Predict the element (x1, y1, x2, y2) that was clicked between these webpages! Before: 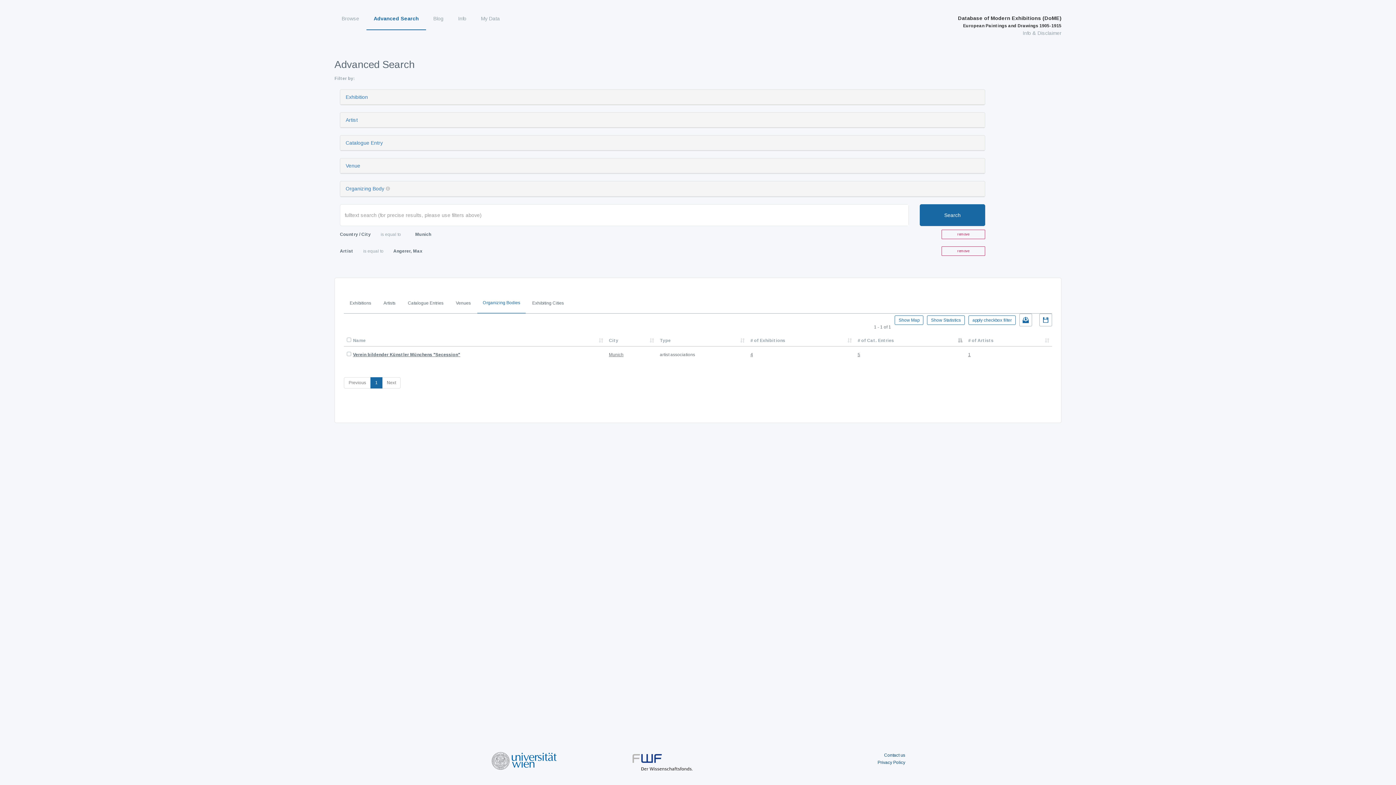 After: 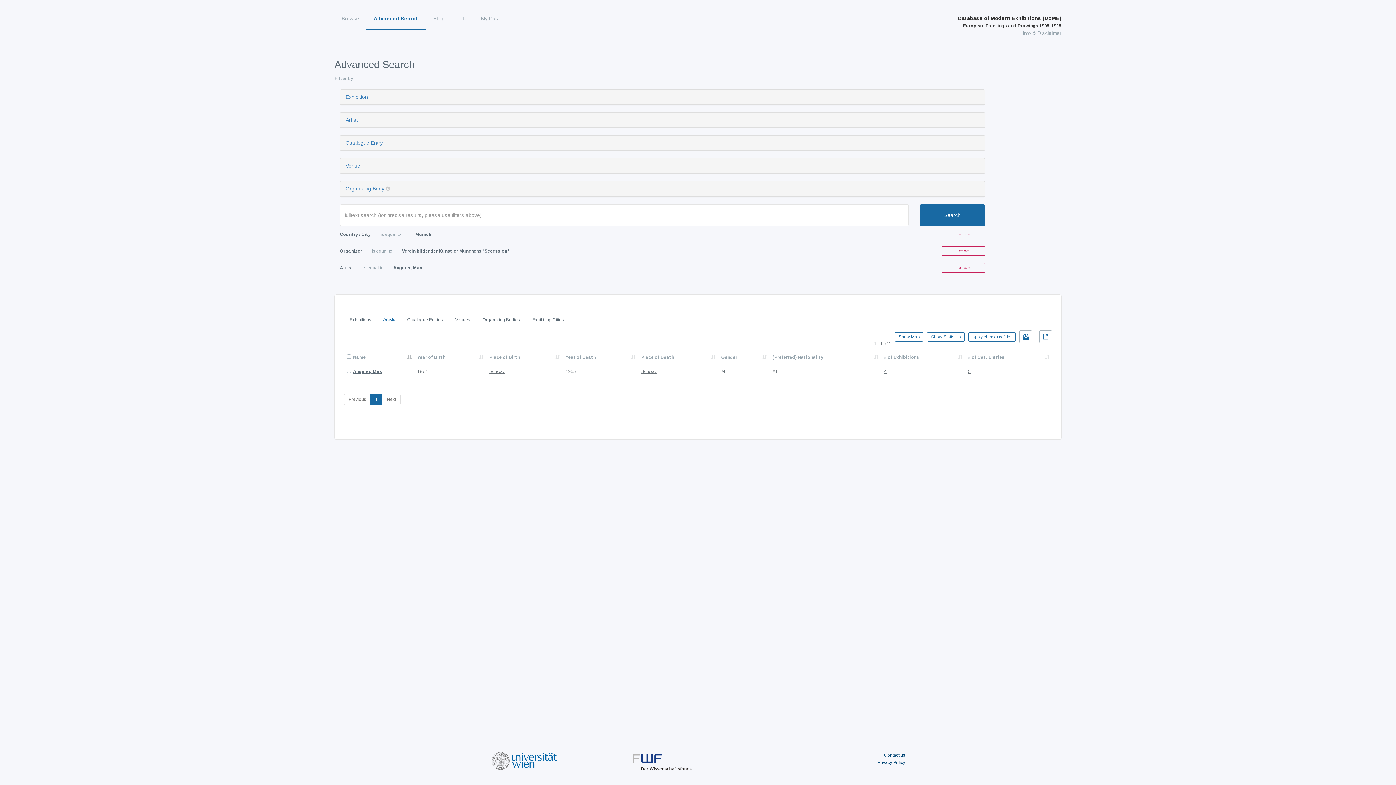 Action: bbox: (968, 352, 970, 357) label: 1